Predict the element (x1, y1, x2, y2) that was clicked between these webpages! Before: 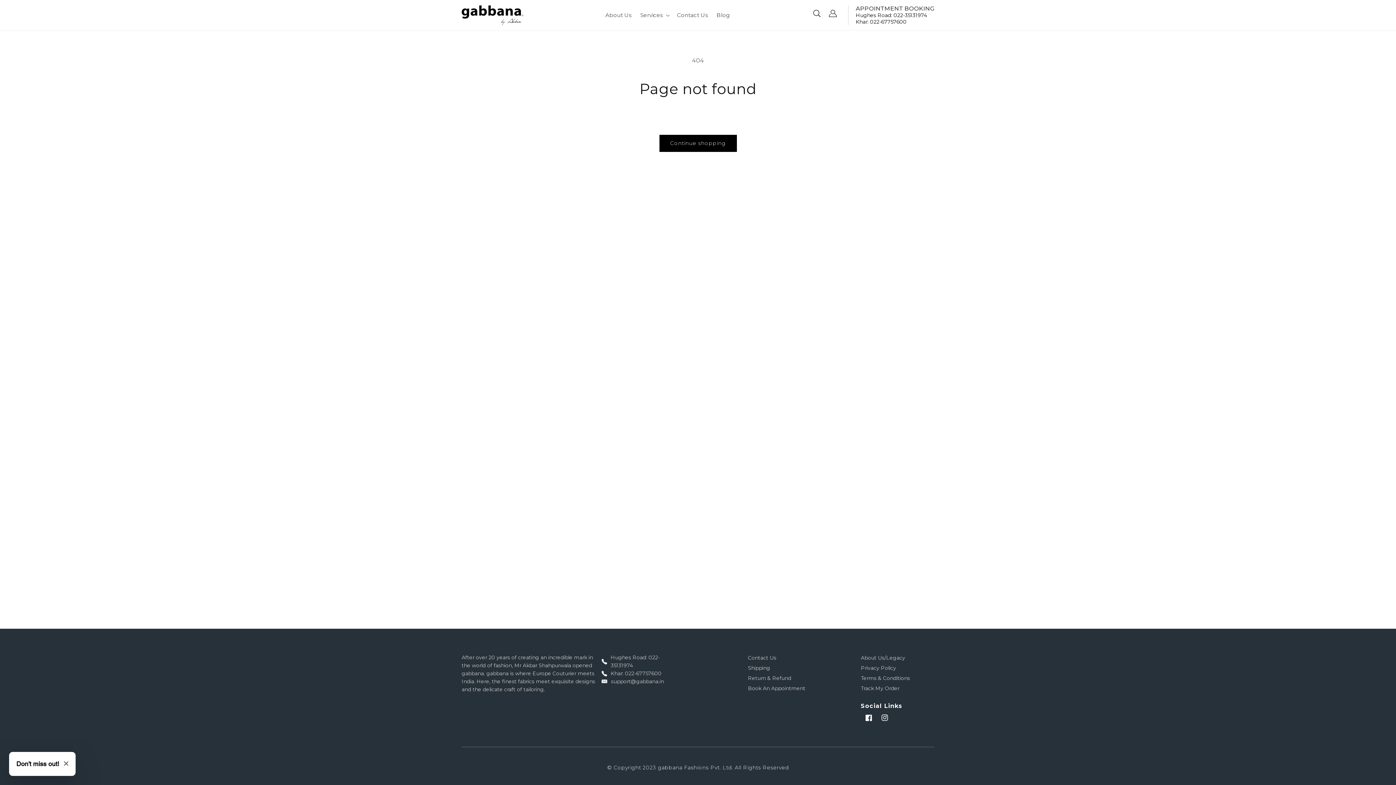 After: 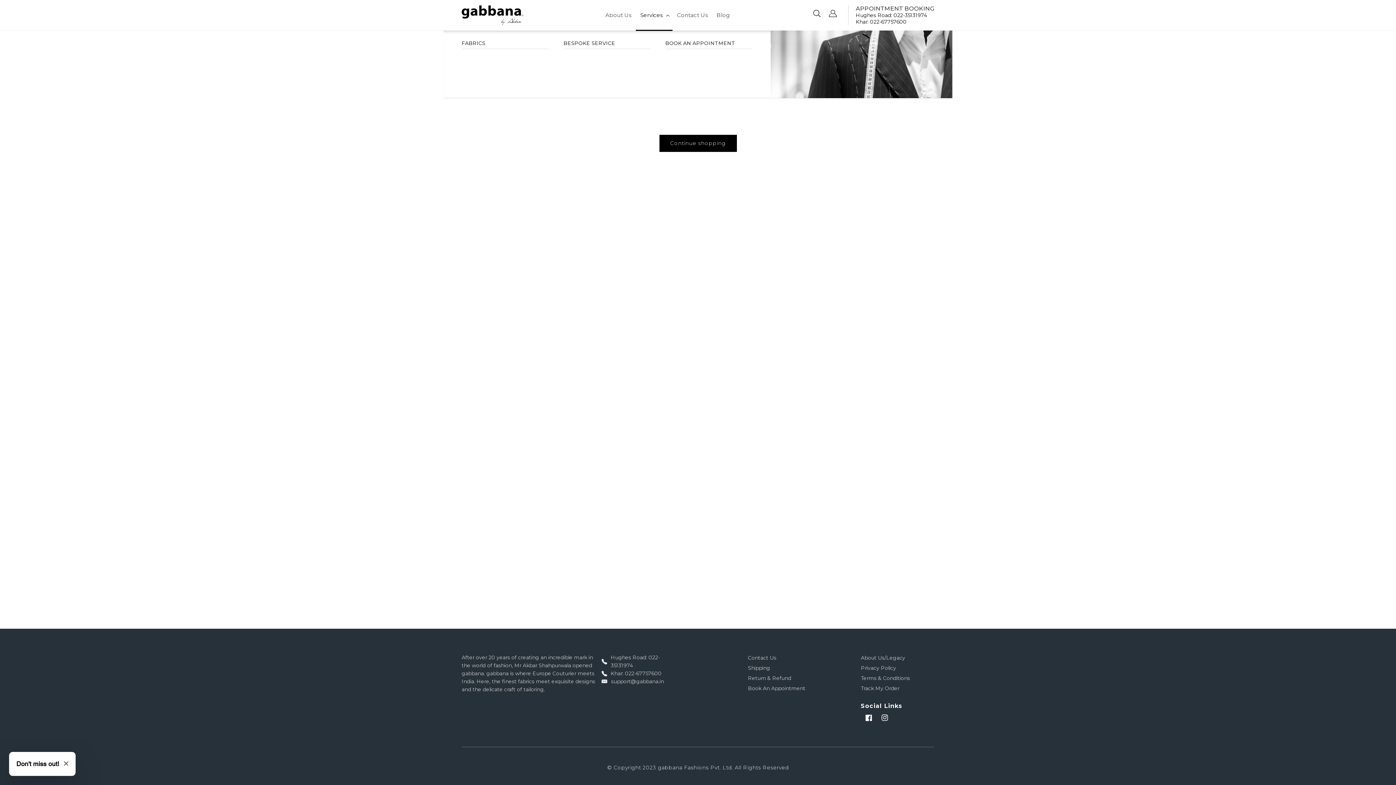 Action: bbox: (636, 7, 672, 23) label: Services